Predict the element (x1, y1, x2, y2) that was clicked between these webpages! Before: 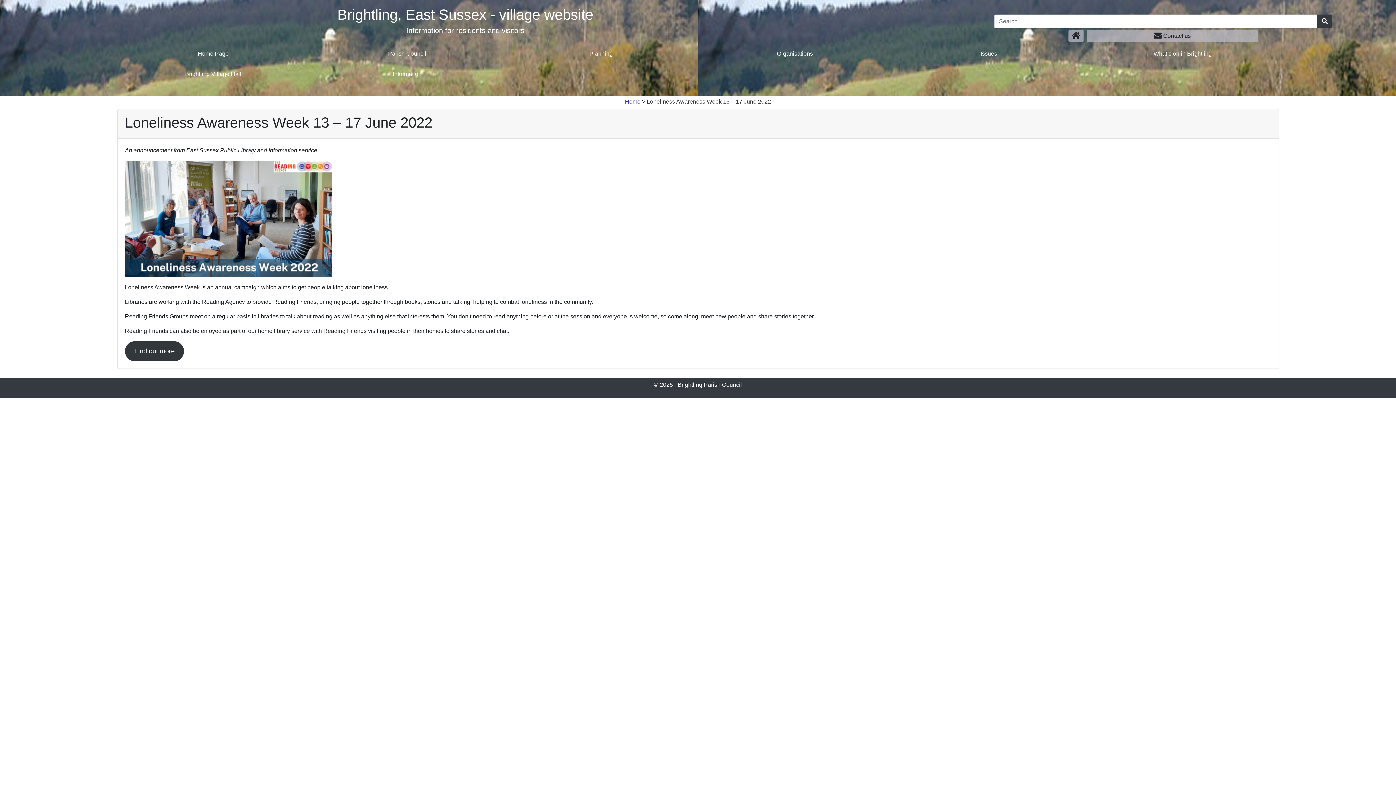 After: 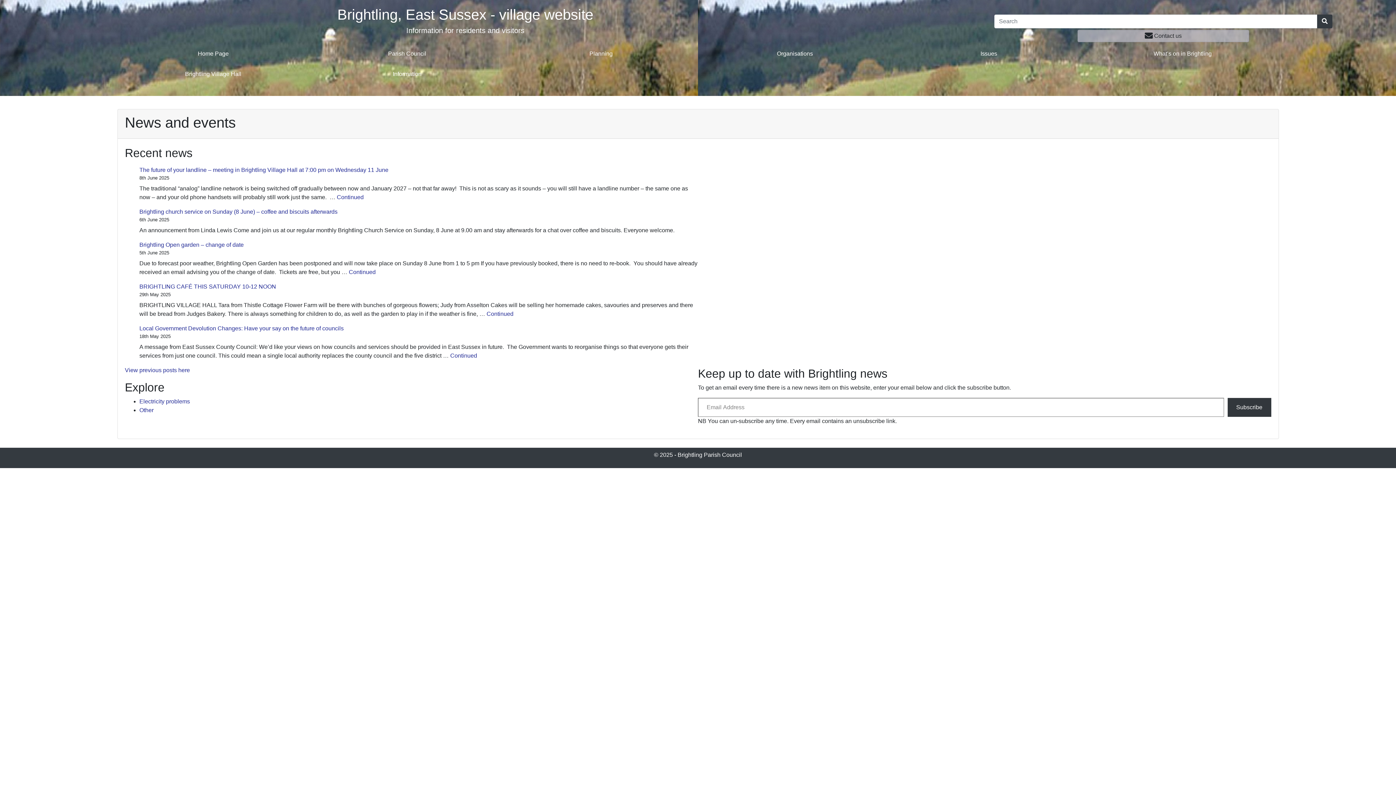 Action: bbox: (121, 46, 304, 61) label: Home Page